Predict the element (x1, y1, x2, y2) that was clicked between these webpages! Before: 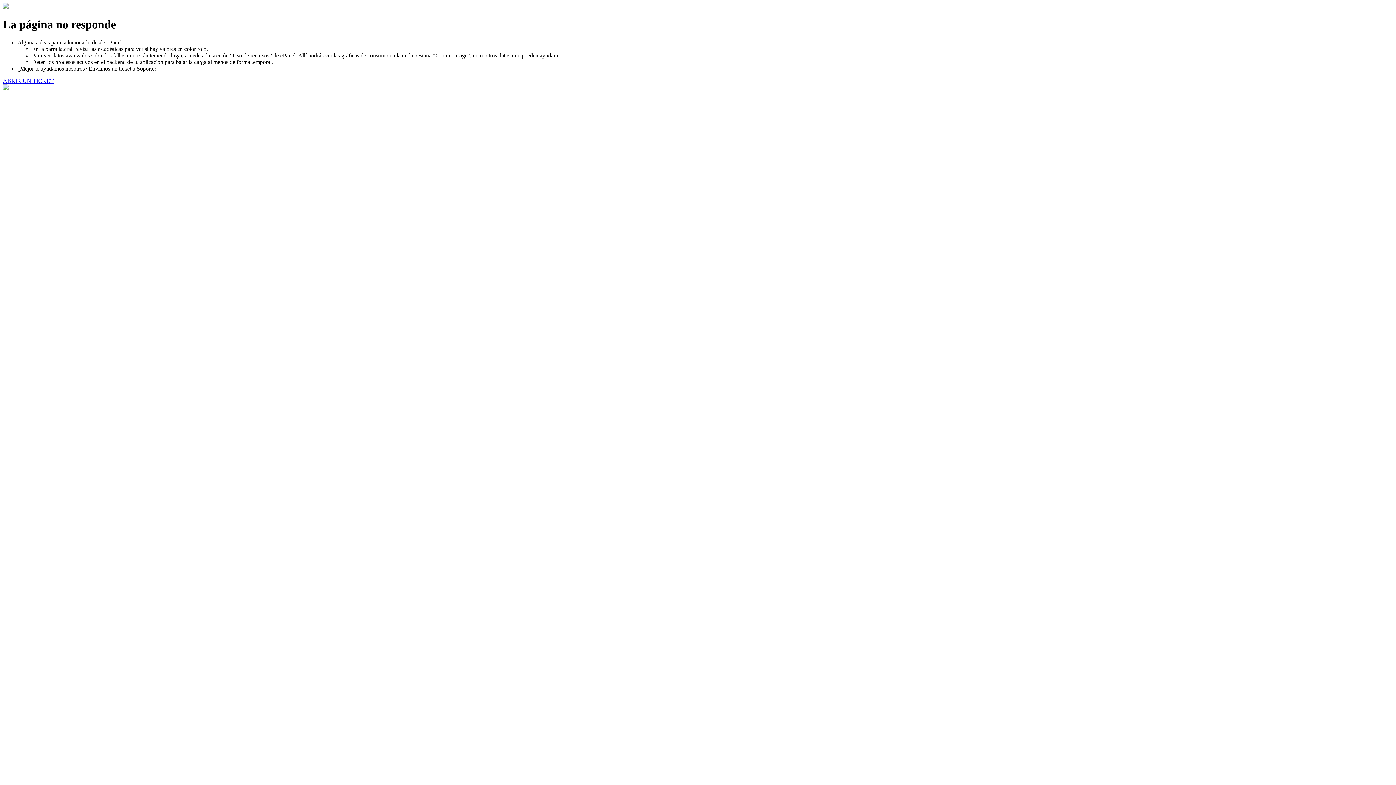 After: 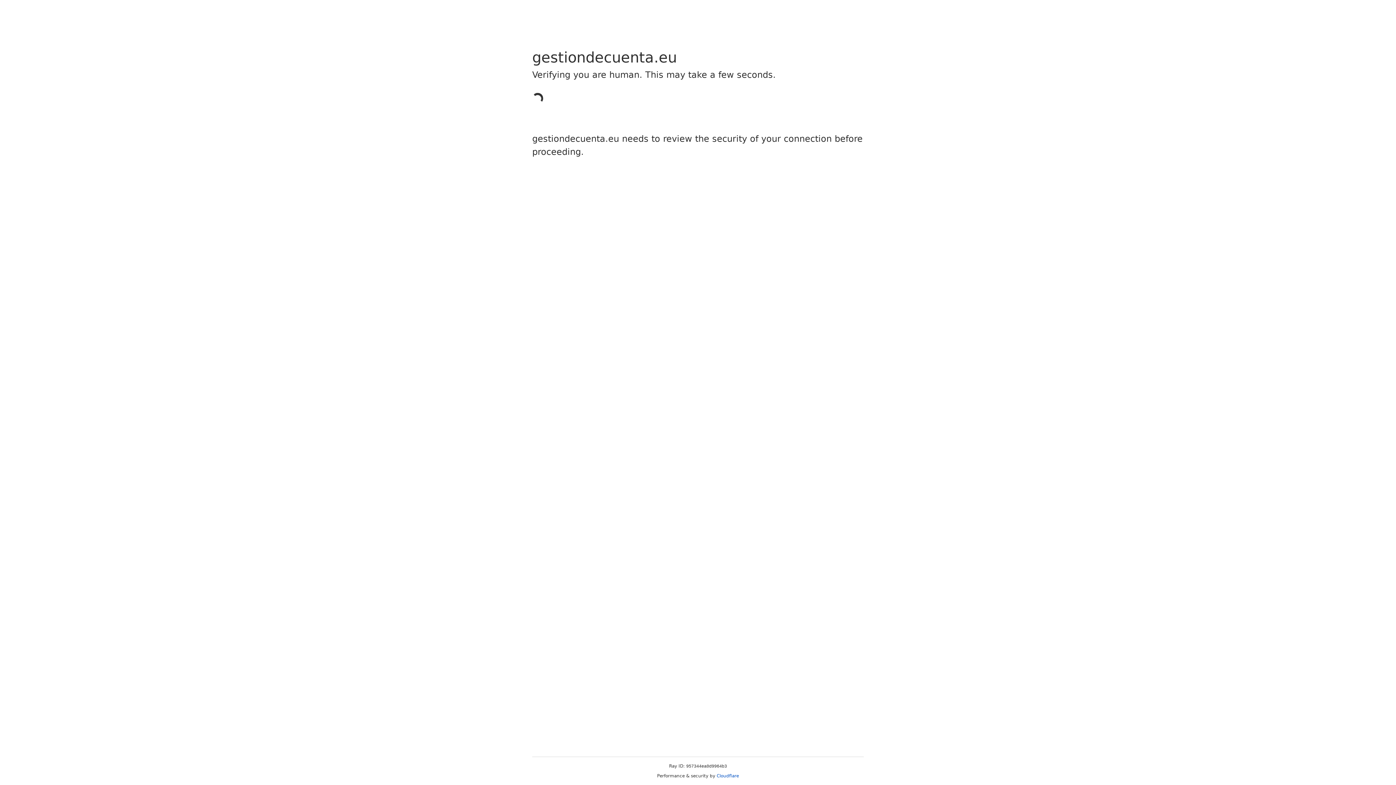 Action: bbox: (2, 77, 53, 83) label: ABRIR UN TICKET